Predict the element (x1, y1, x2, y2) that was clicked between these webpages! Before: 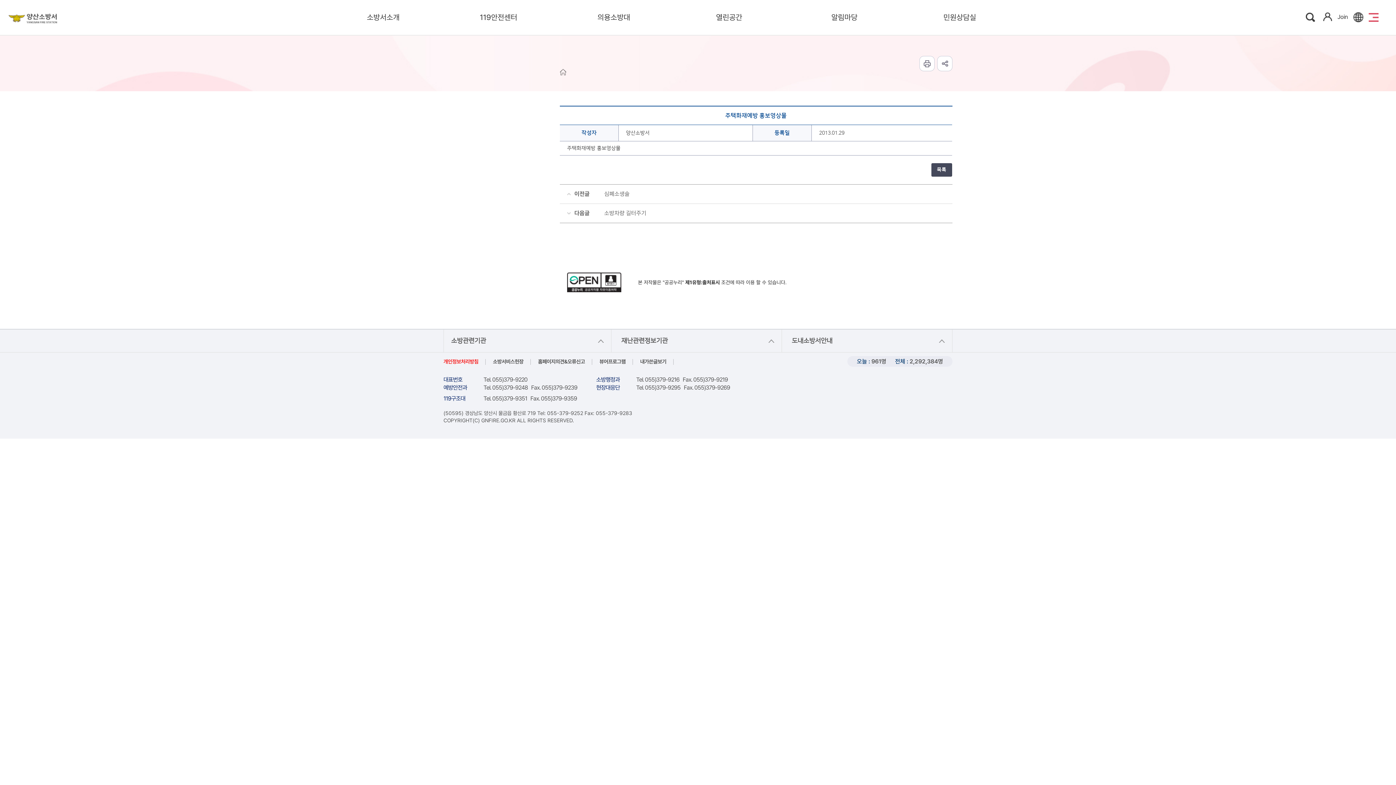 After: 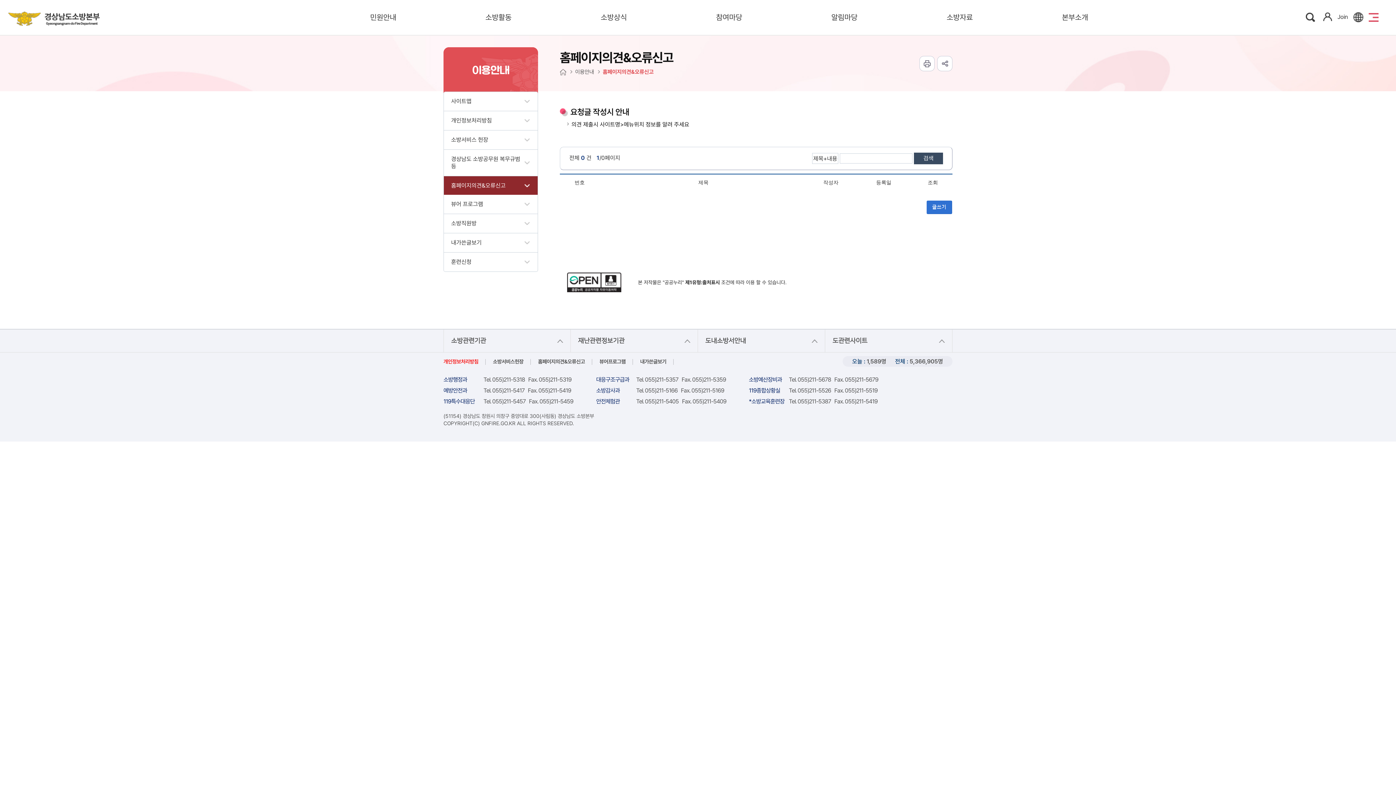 Action: bbox: (530, 352, 592, 370) label: 홈페이지의견&오류신고